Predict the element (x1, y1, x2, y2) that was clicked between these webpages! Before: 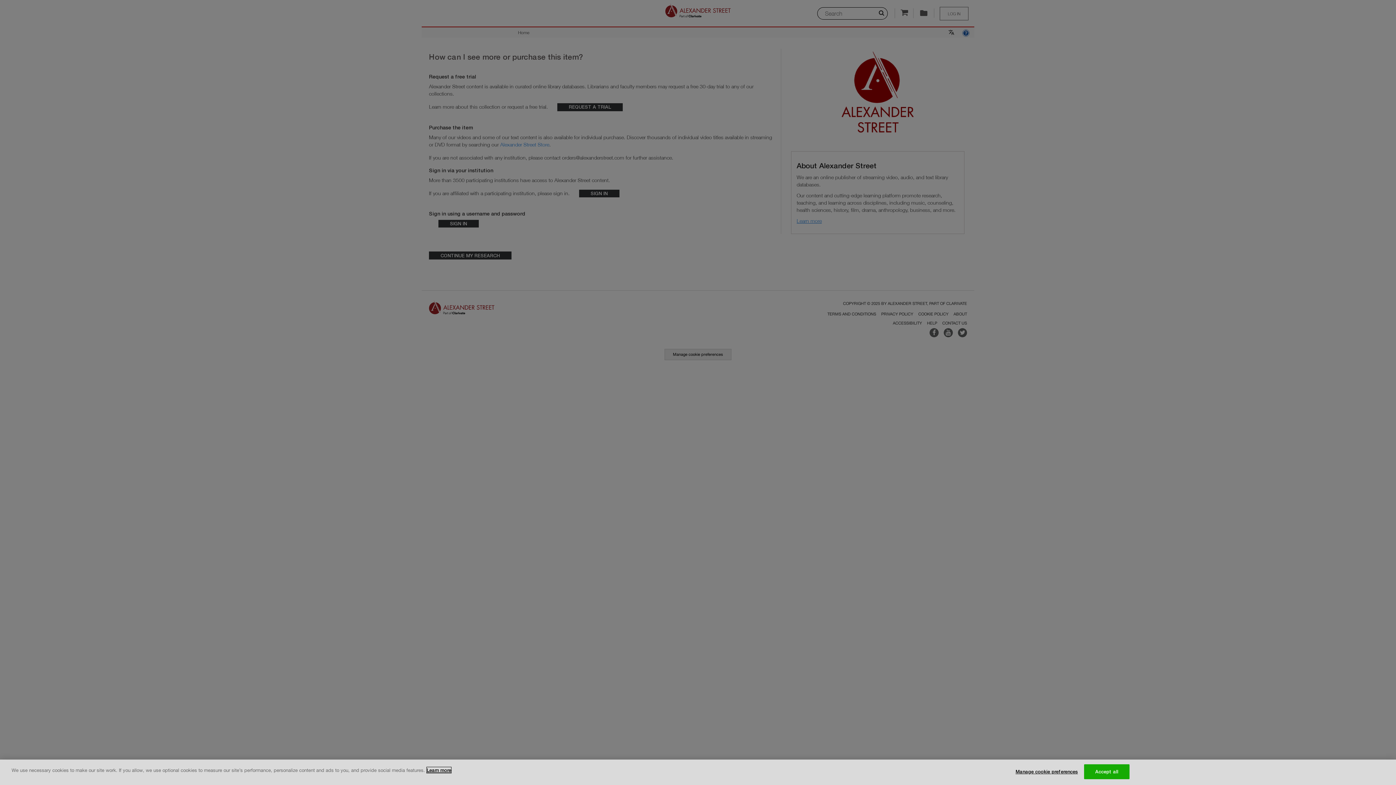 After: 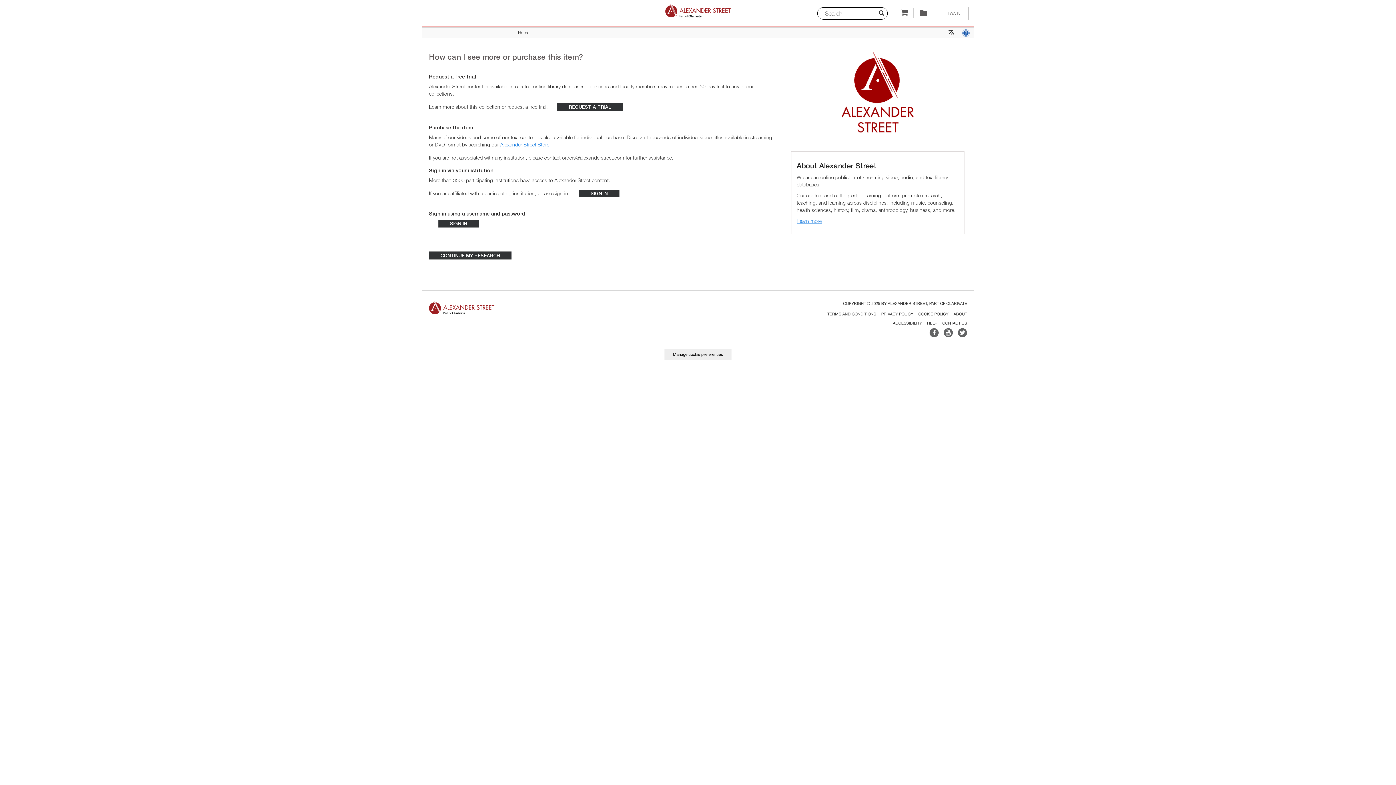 Action: label: Accept all bbox: (1084, 764, 1129, 779)